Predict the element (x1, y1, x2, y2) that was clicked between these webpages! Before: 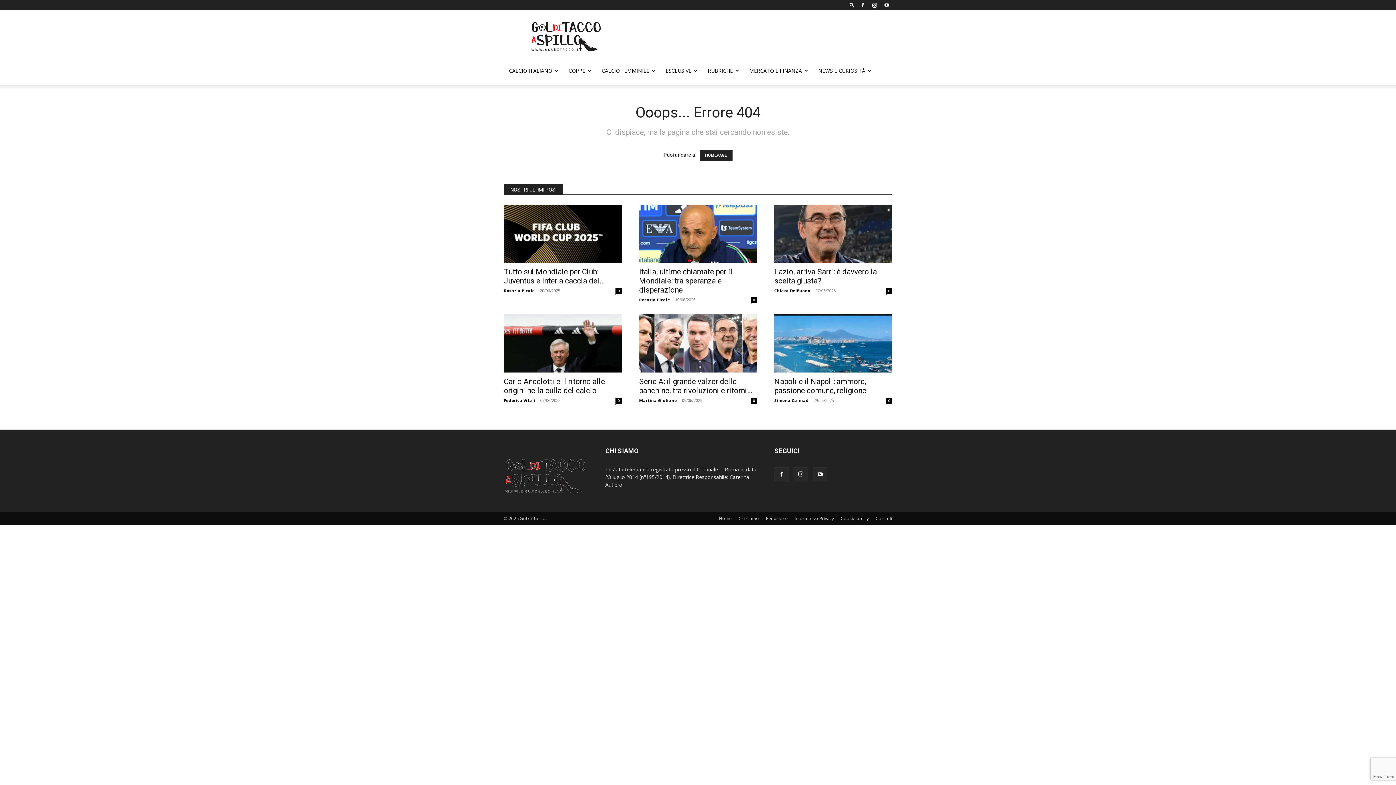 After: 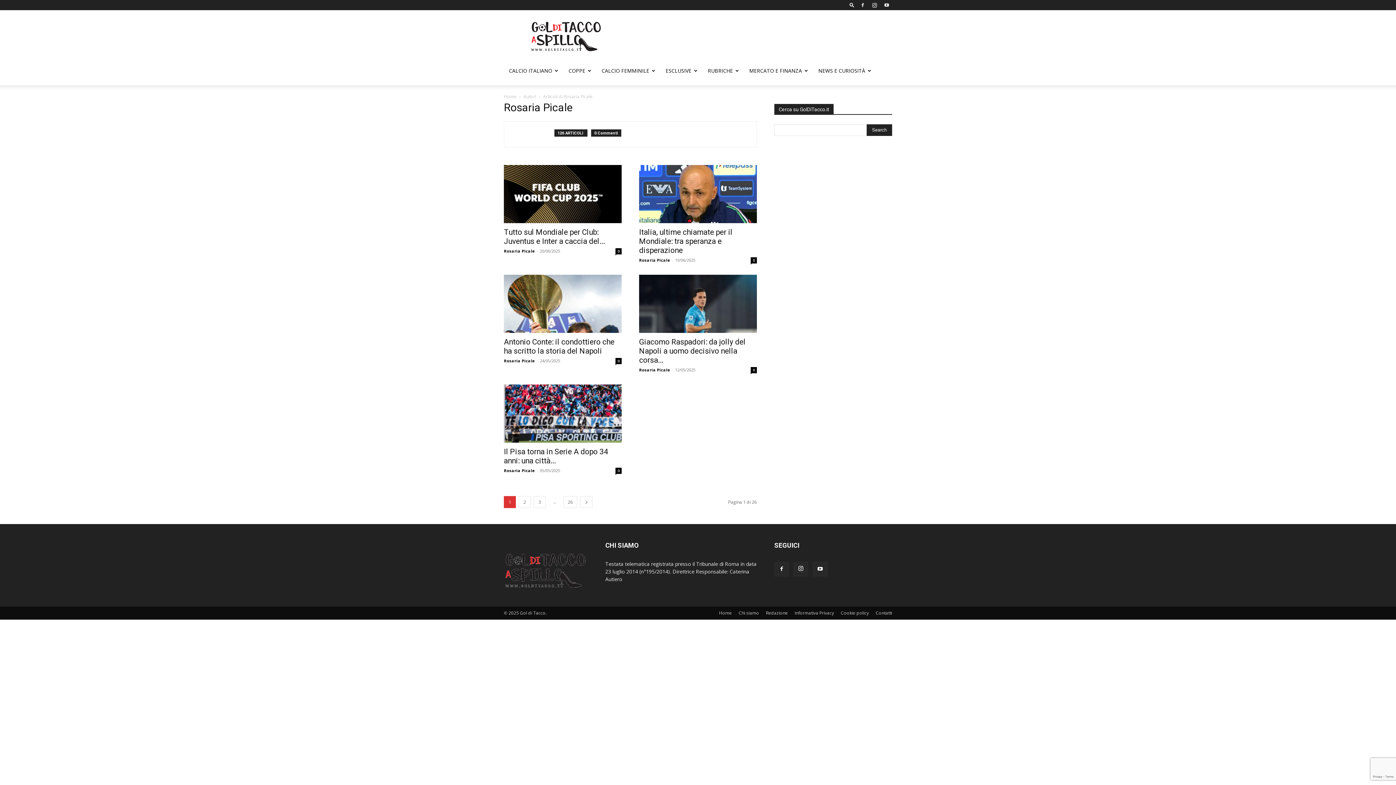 Action: bbox: (639, 297, 670, 302) label: Rosaria Picale